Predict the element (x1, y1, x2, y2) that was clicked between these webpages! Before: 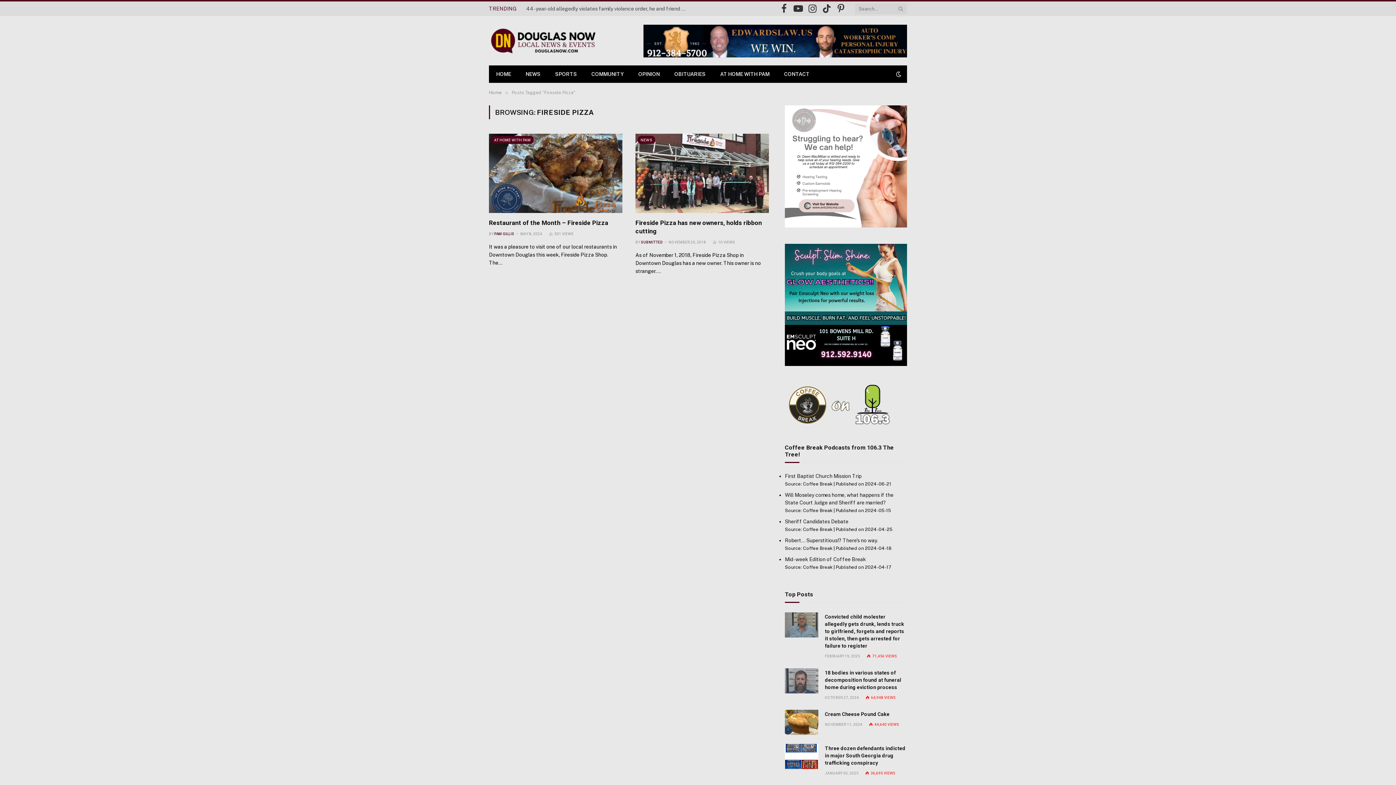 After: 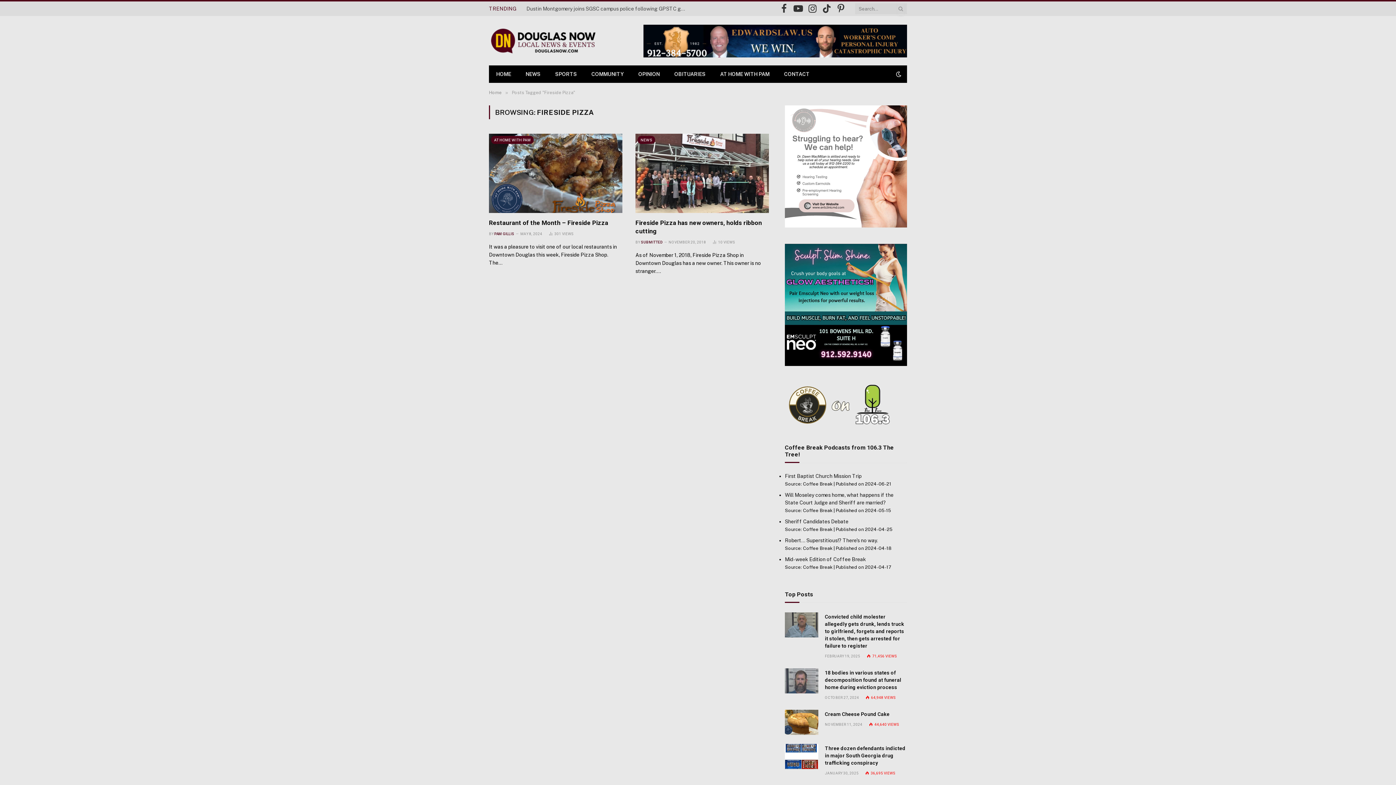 Action: bbox: (785, 244, 907, 366)